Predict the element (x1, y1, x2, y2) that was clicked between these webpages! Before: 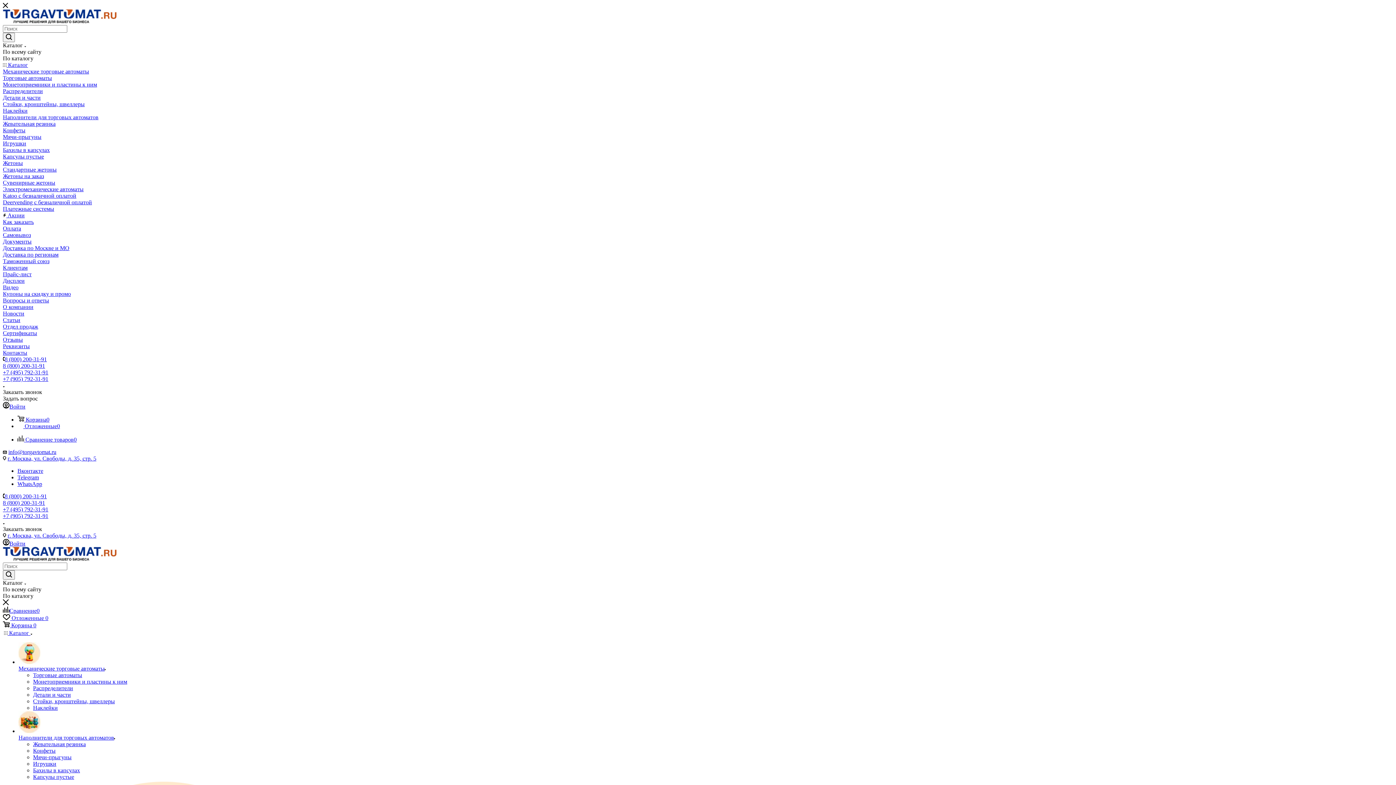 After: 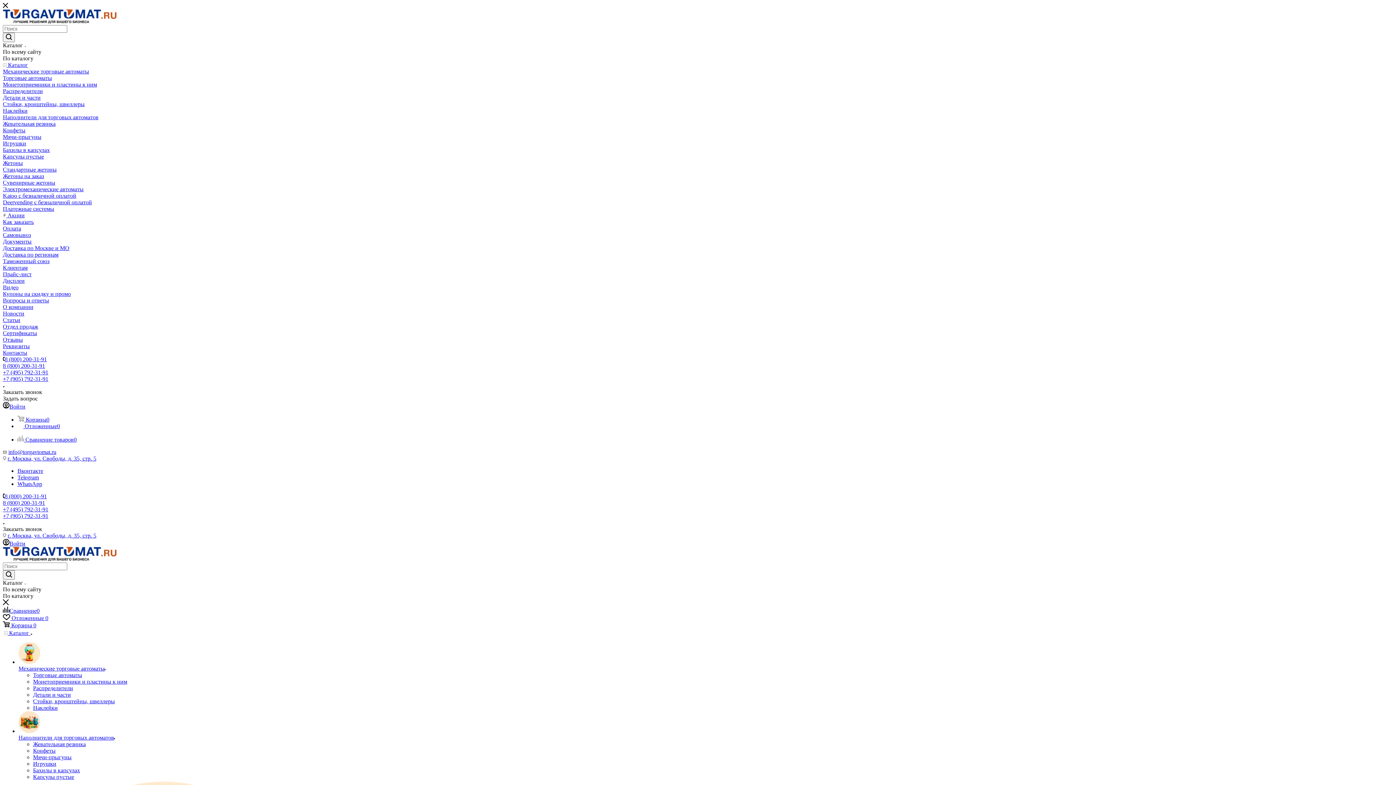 Action: label: Детали и части bbox: (2, 94, 40, 100)